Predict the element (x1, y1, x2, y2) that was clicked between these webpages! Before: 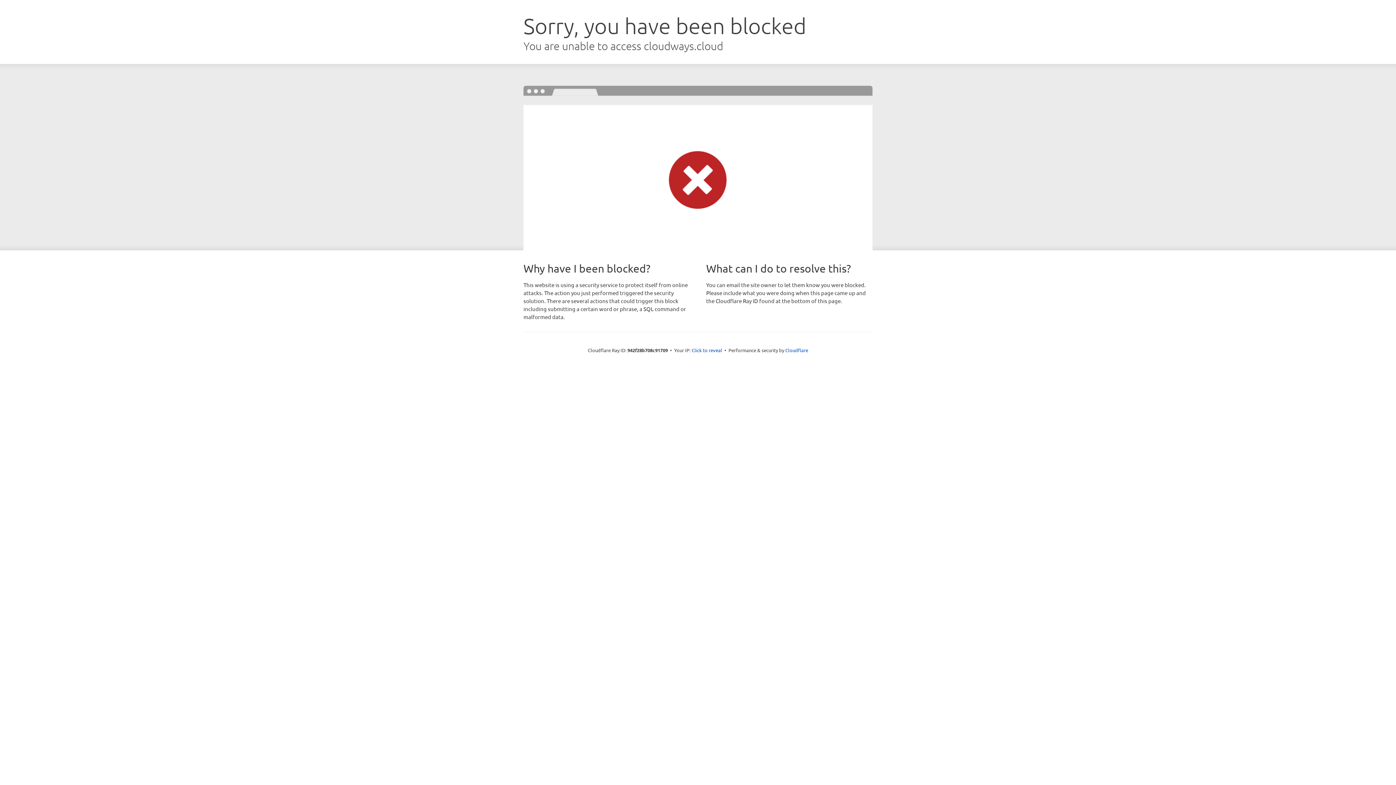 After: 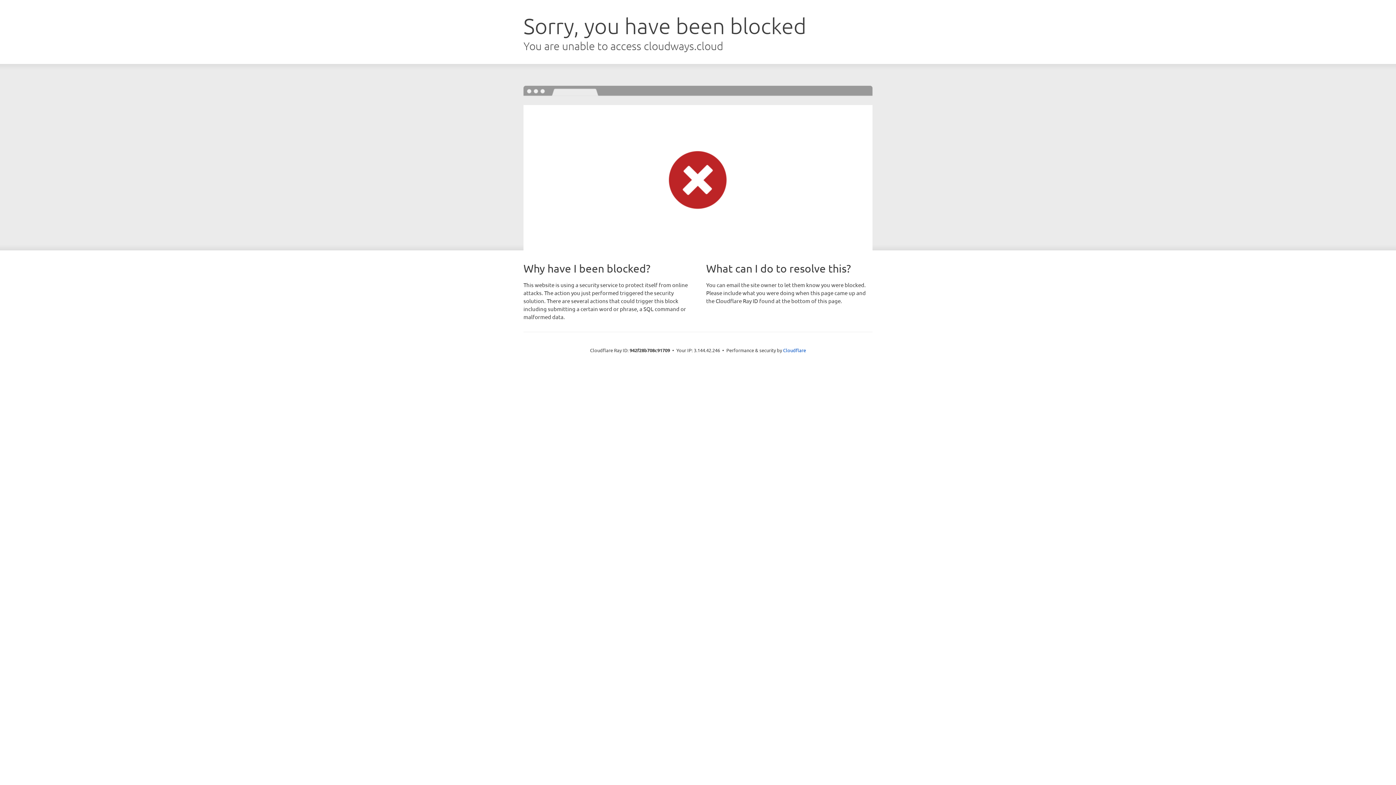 Action: label: Click to reveal bbox: (691, 346, 722, 353)